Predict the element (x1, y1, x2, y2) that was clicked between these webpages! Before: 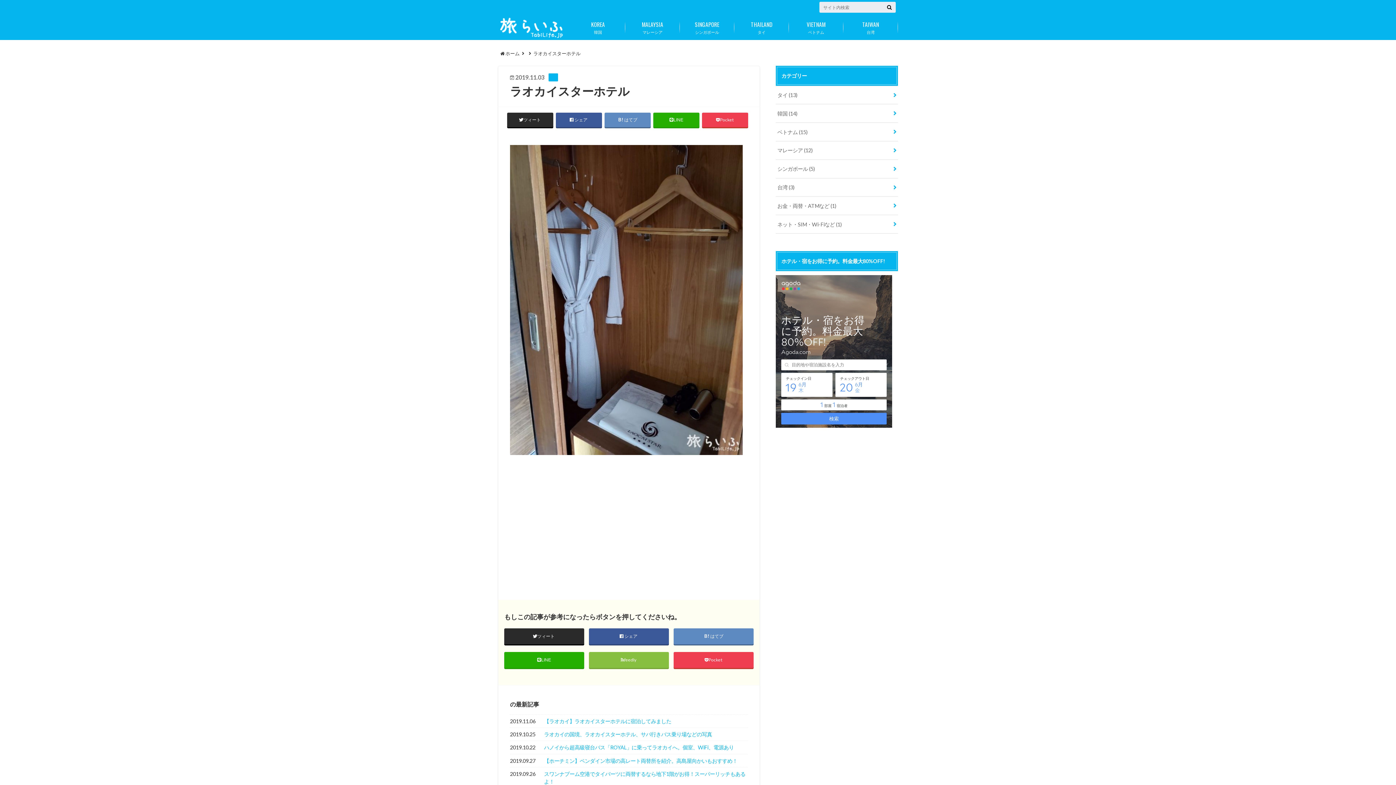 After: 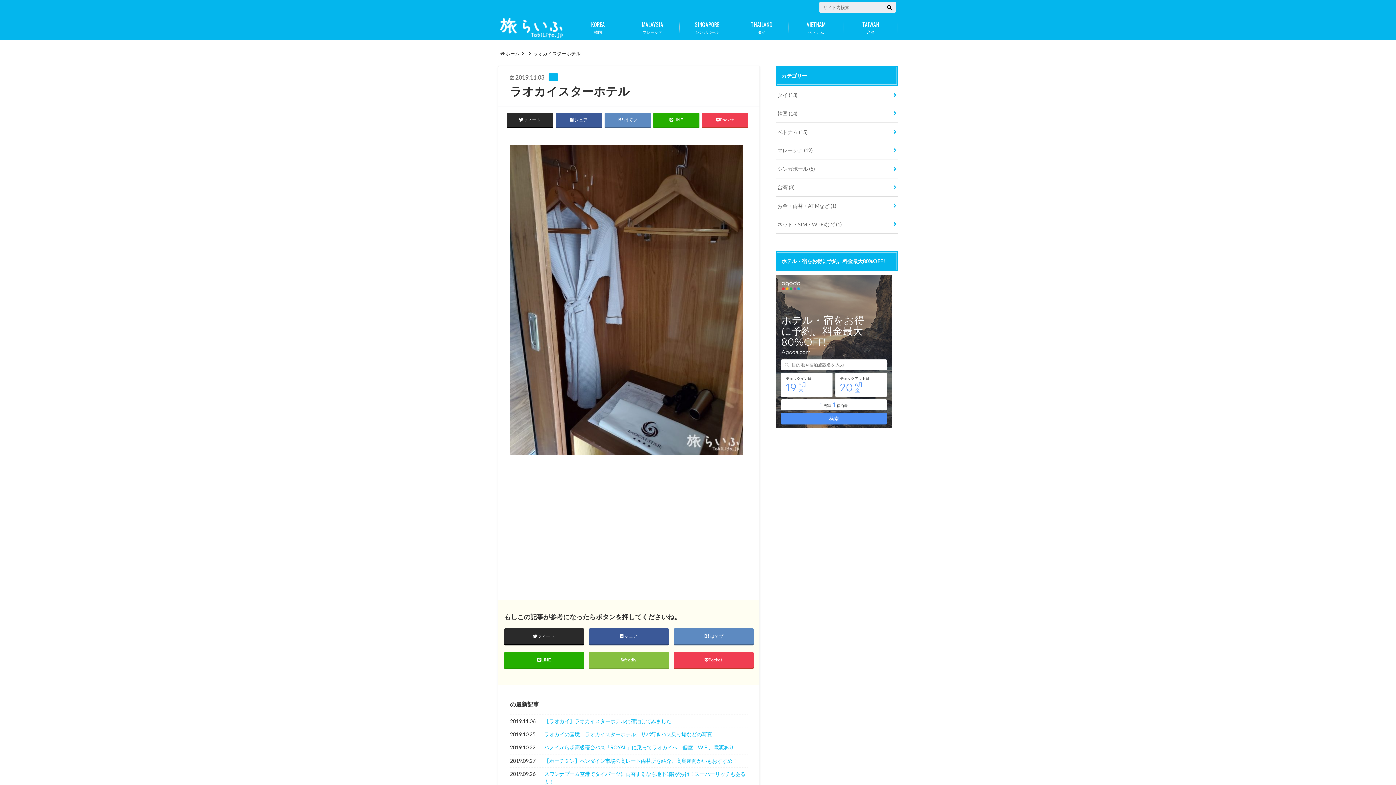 Action: label: ラオカイスターホテル bbox: (533, 50, 580, 56)